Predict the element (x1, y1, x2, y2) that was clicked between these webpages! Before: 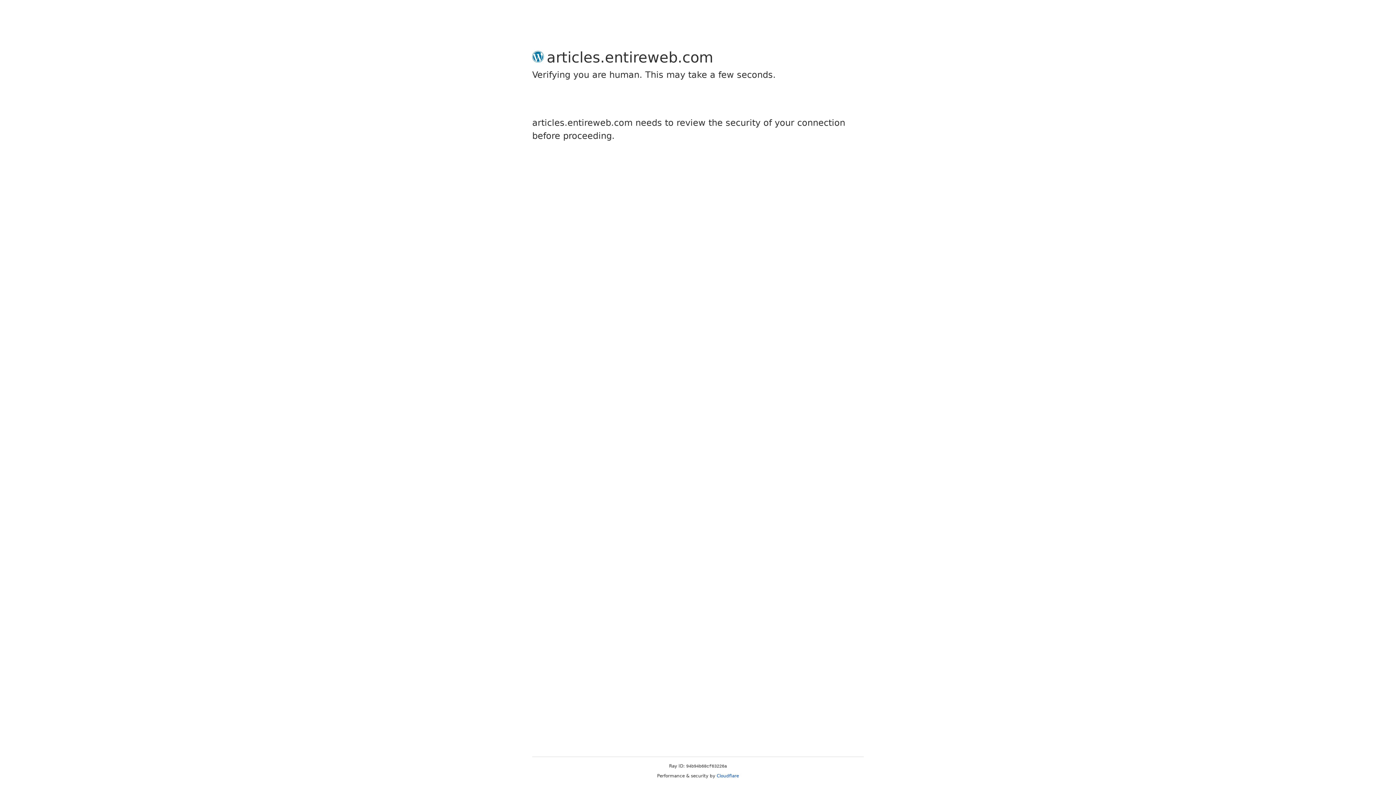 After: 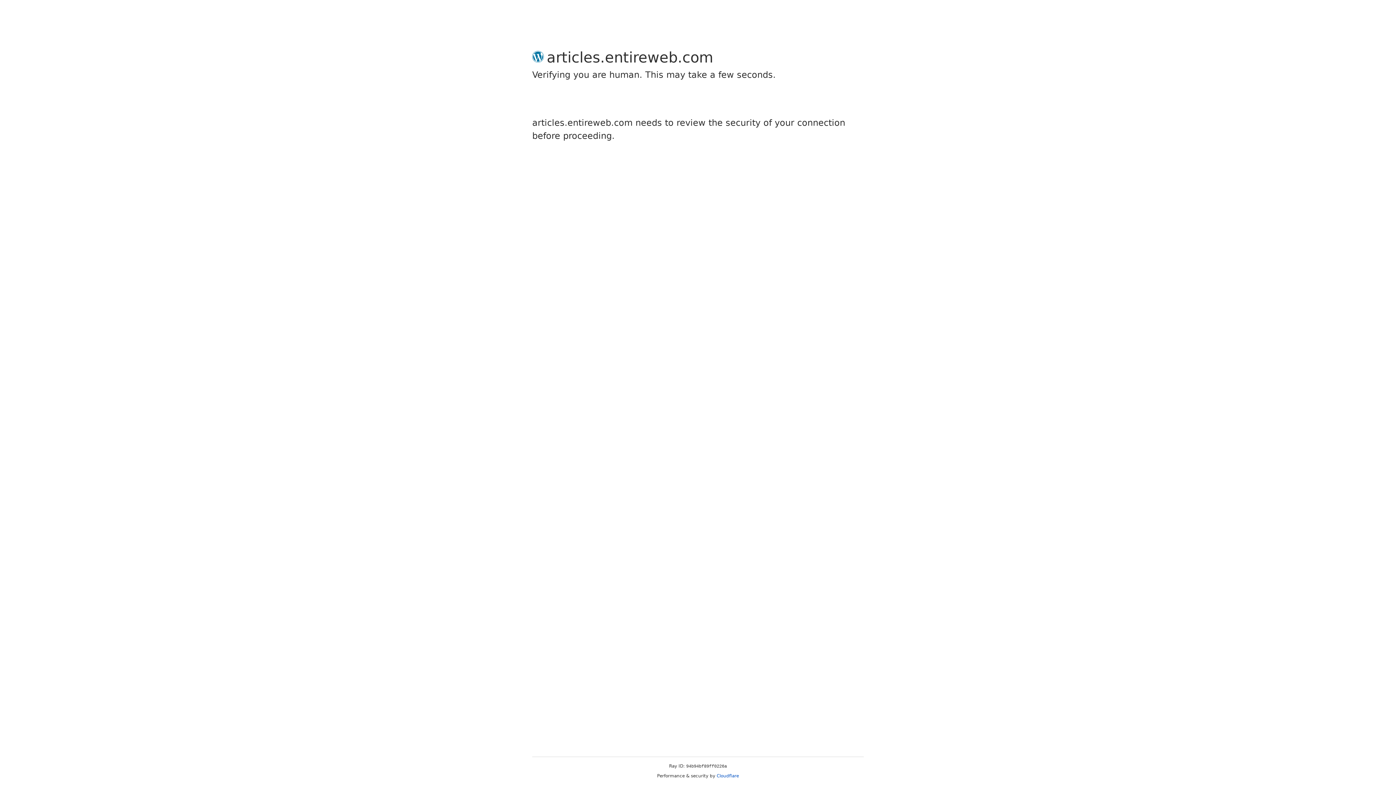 Action: label: Cloudflare bbox: (716, 773, 739, 778)